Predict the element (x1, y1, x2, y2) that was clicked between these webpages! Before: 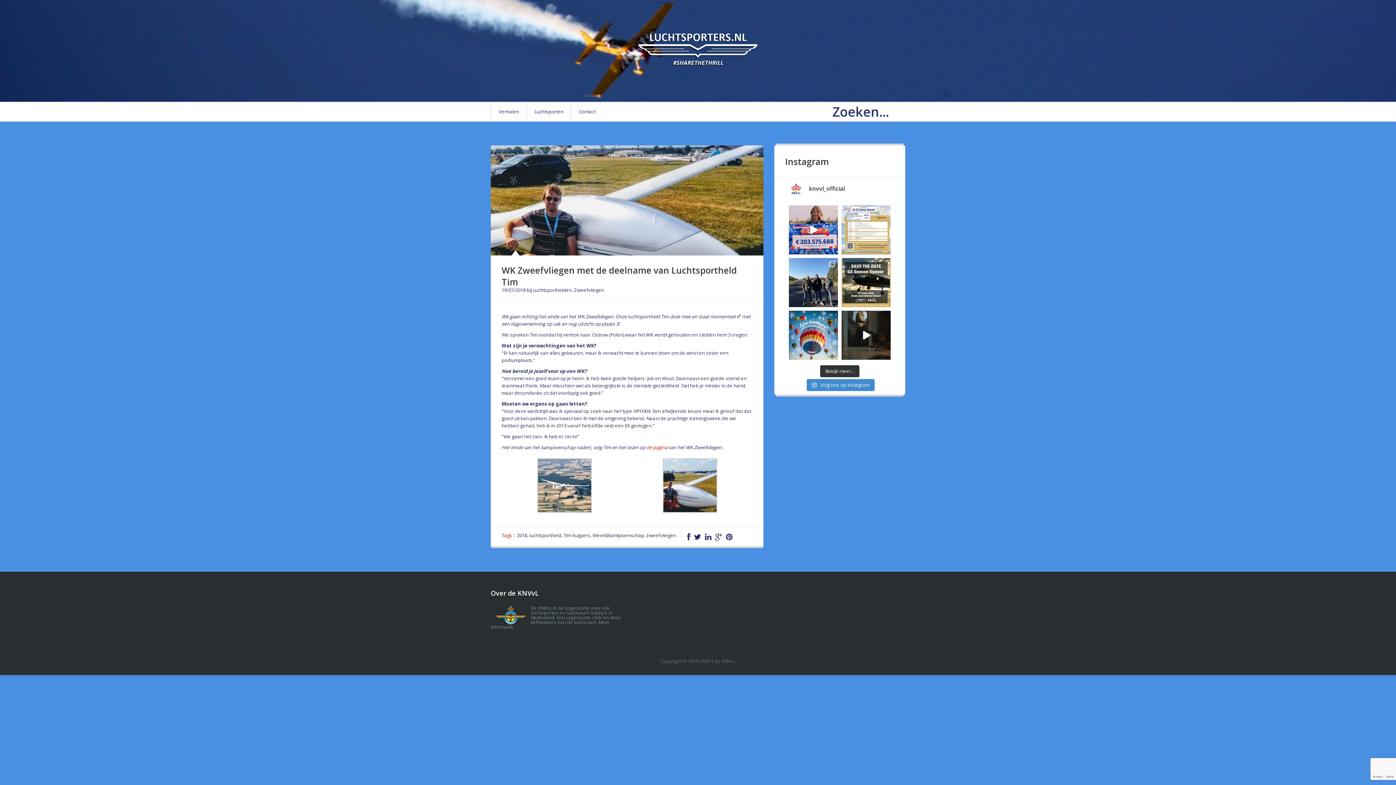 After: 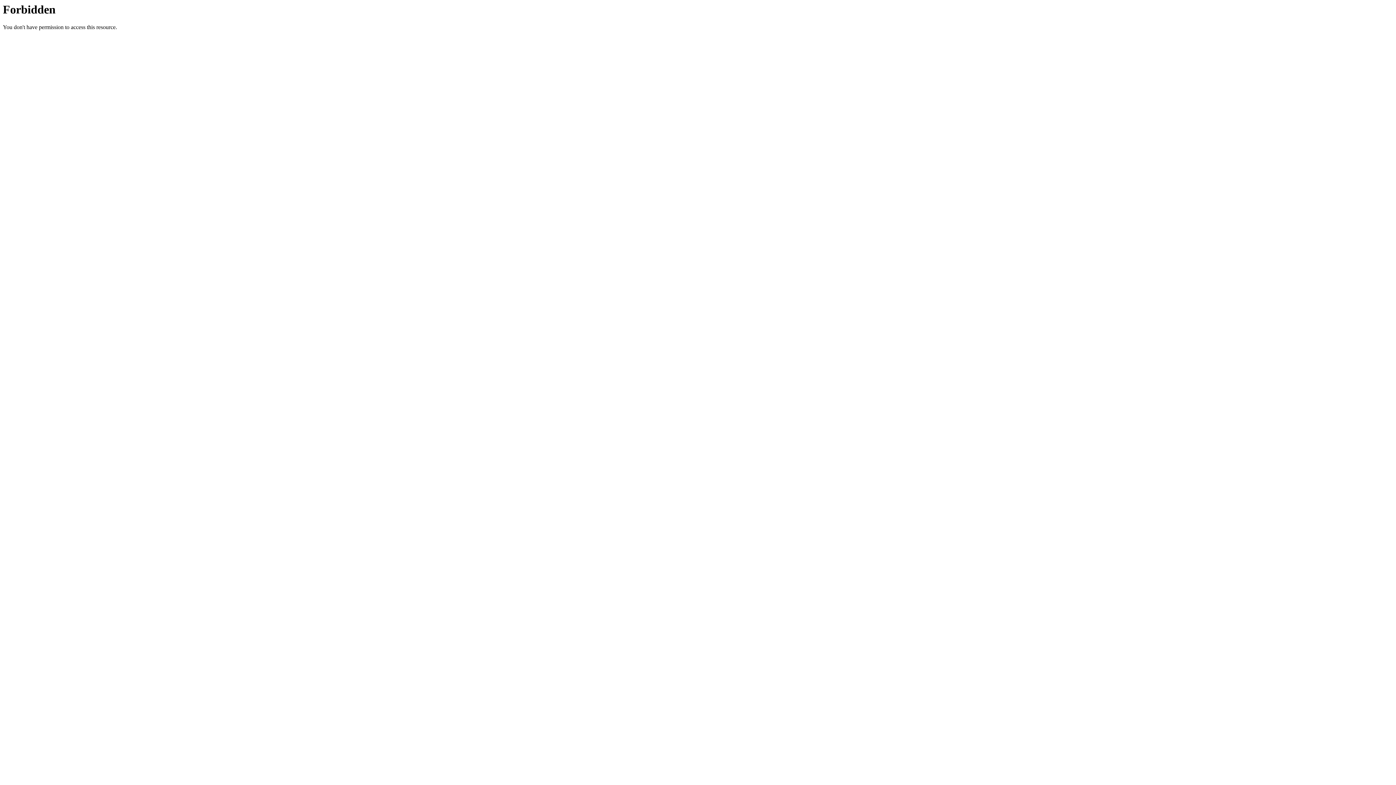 Action: label: de pagina bbox: (646, 444, 667, 450)